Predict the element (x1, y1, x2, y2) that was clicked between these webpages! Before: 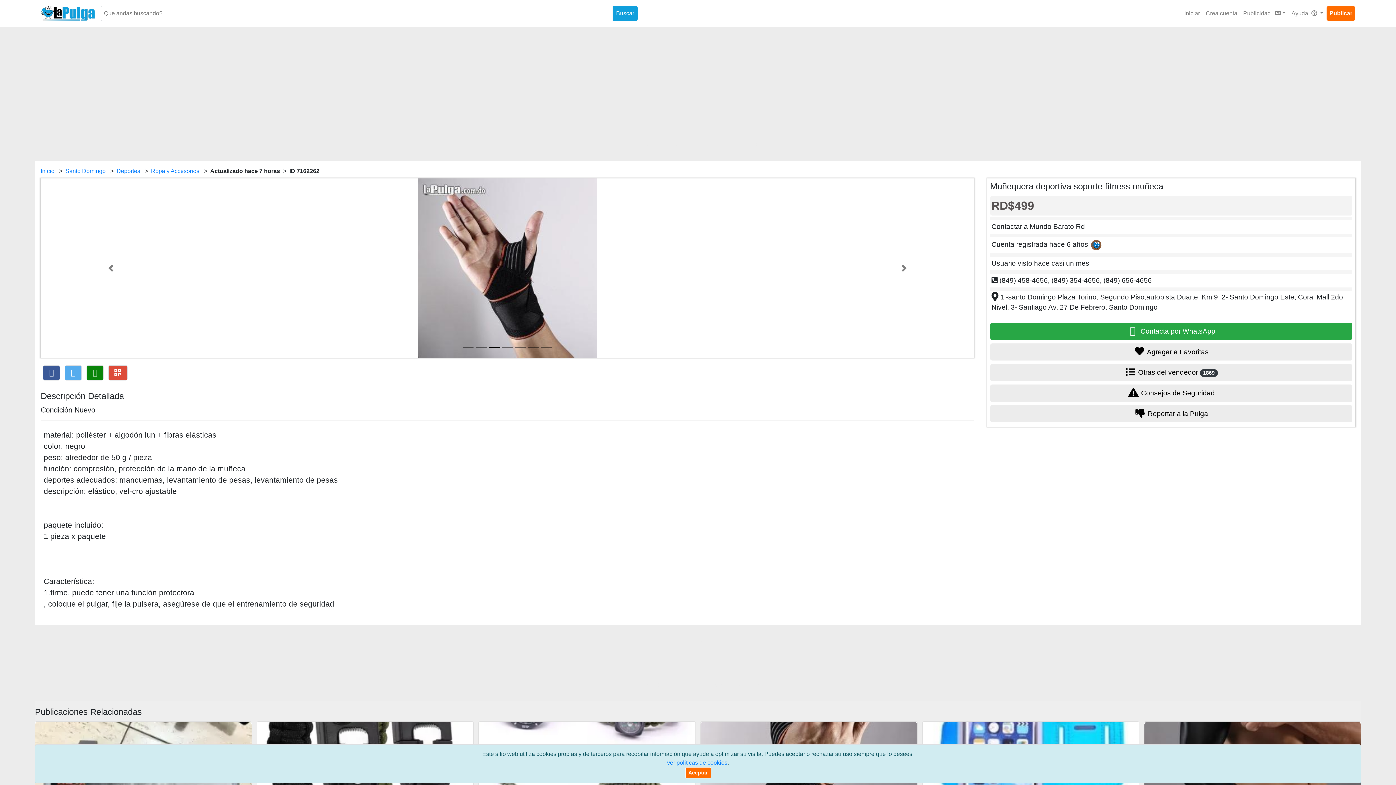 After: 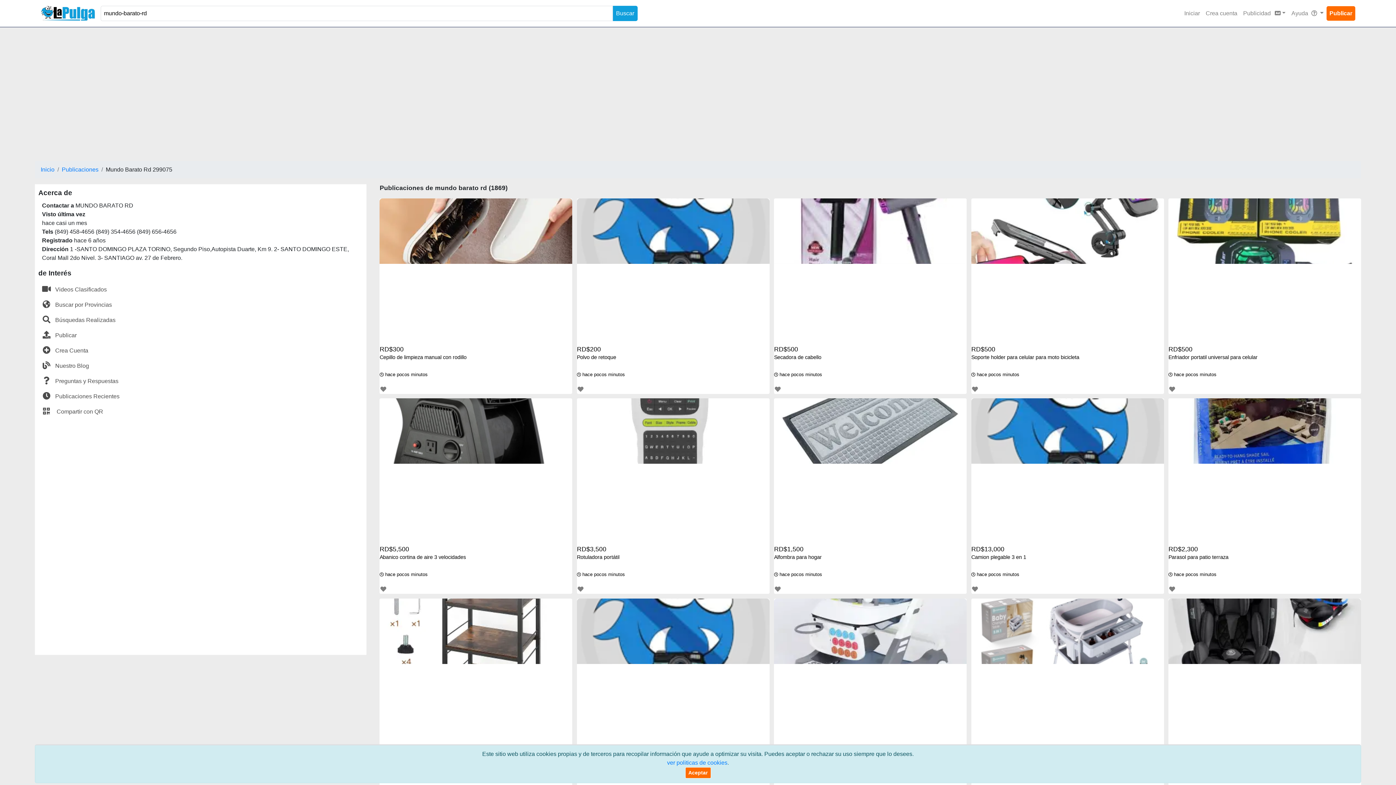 Action: bbox: (990, 364, 1352, 381) label:  Otras del vendedor 1869